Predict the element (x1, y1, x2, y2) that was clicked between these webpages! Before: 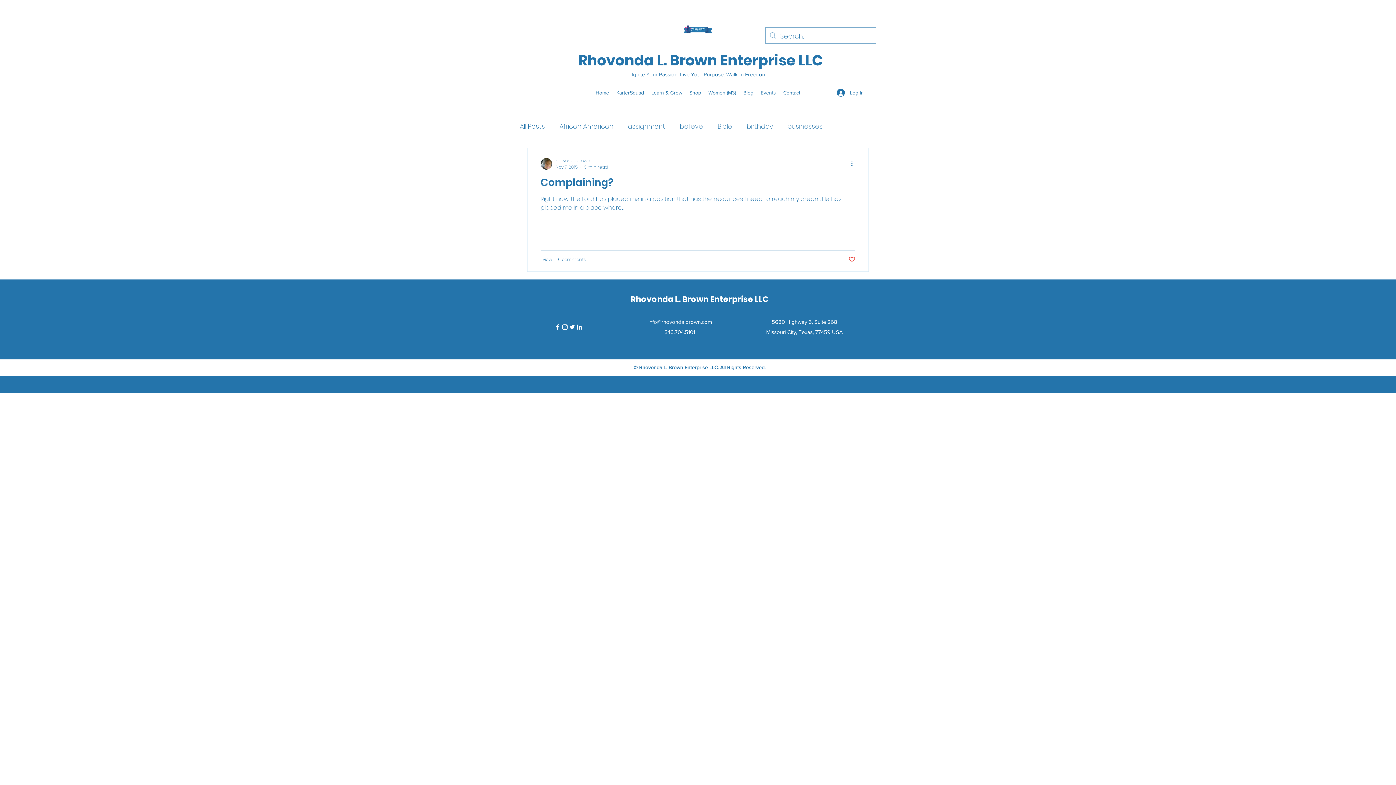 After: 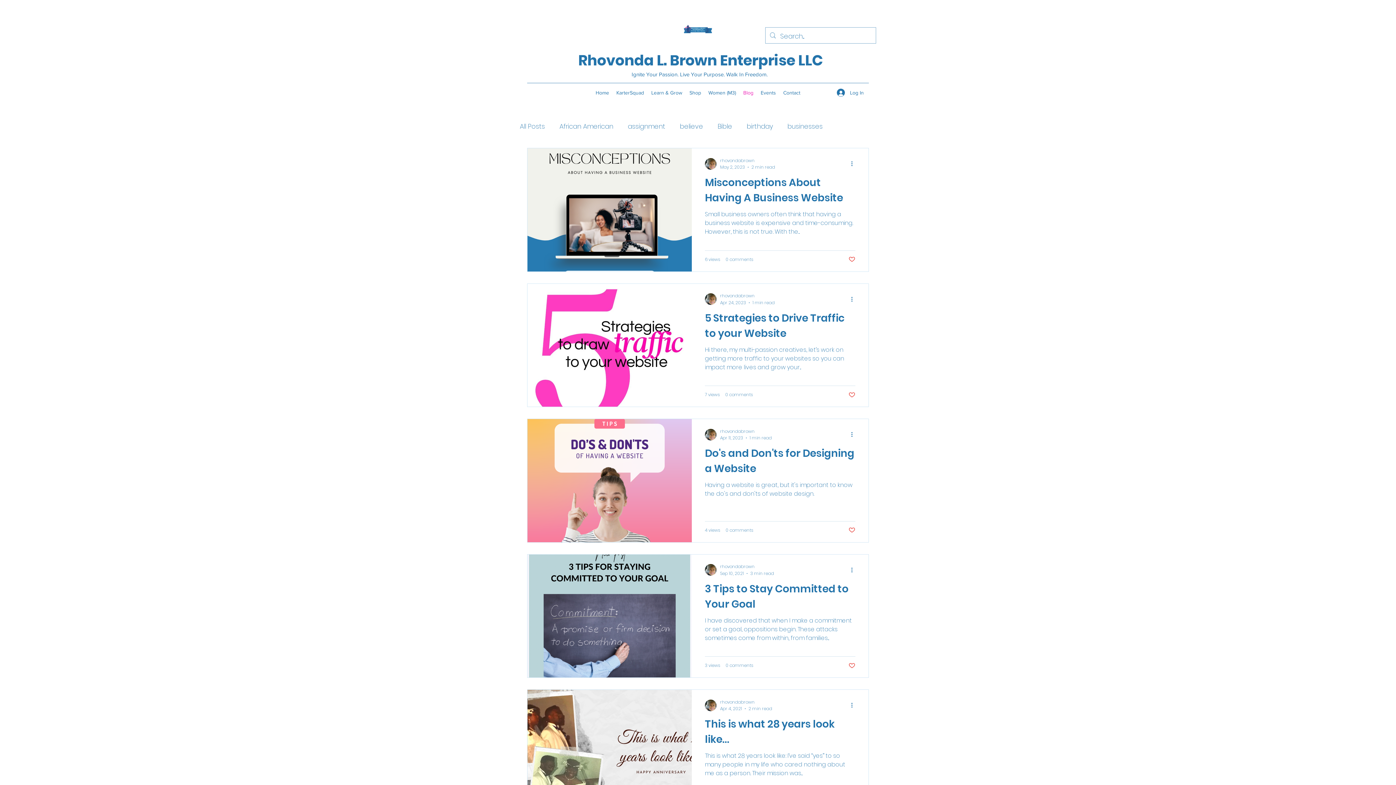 Action: label: Blog bbox: (739, 87, 757, 98)